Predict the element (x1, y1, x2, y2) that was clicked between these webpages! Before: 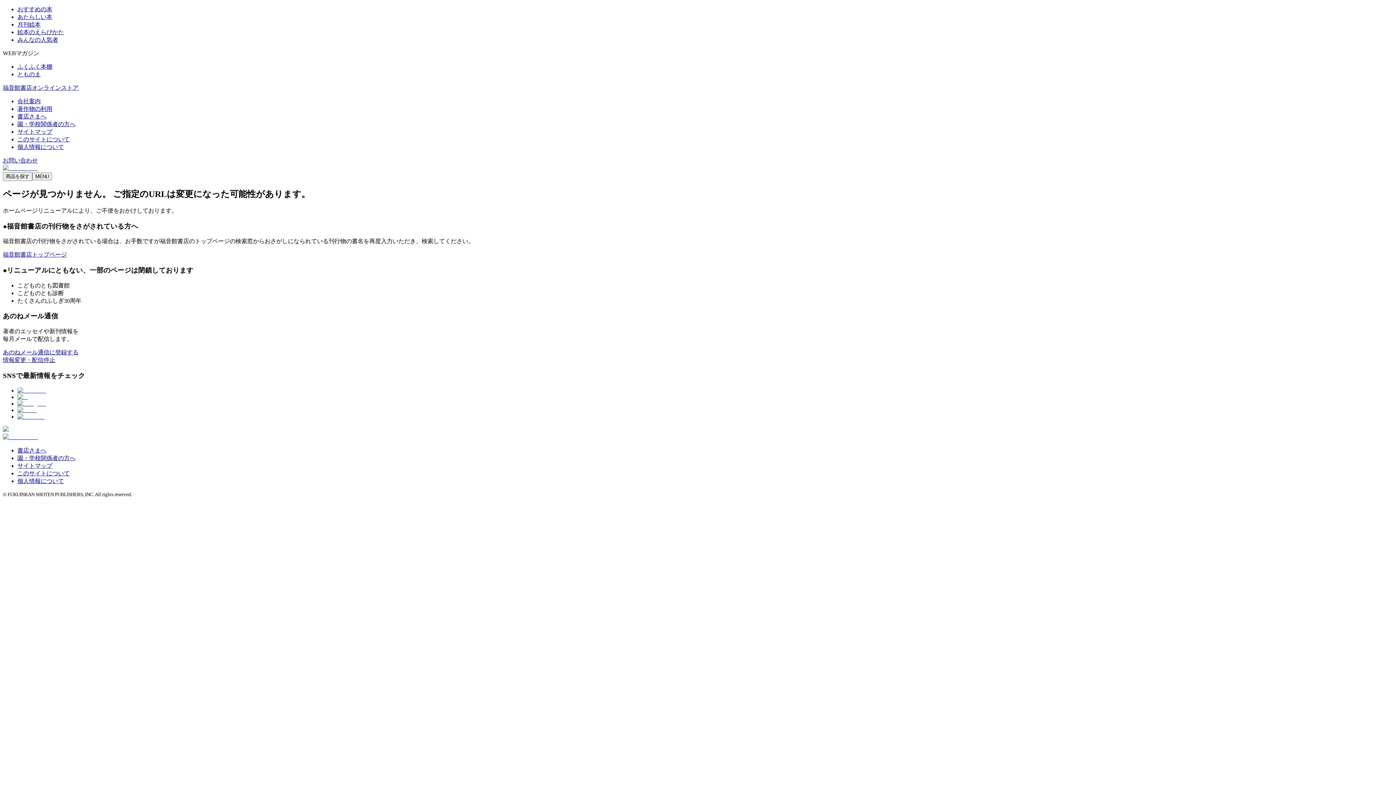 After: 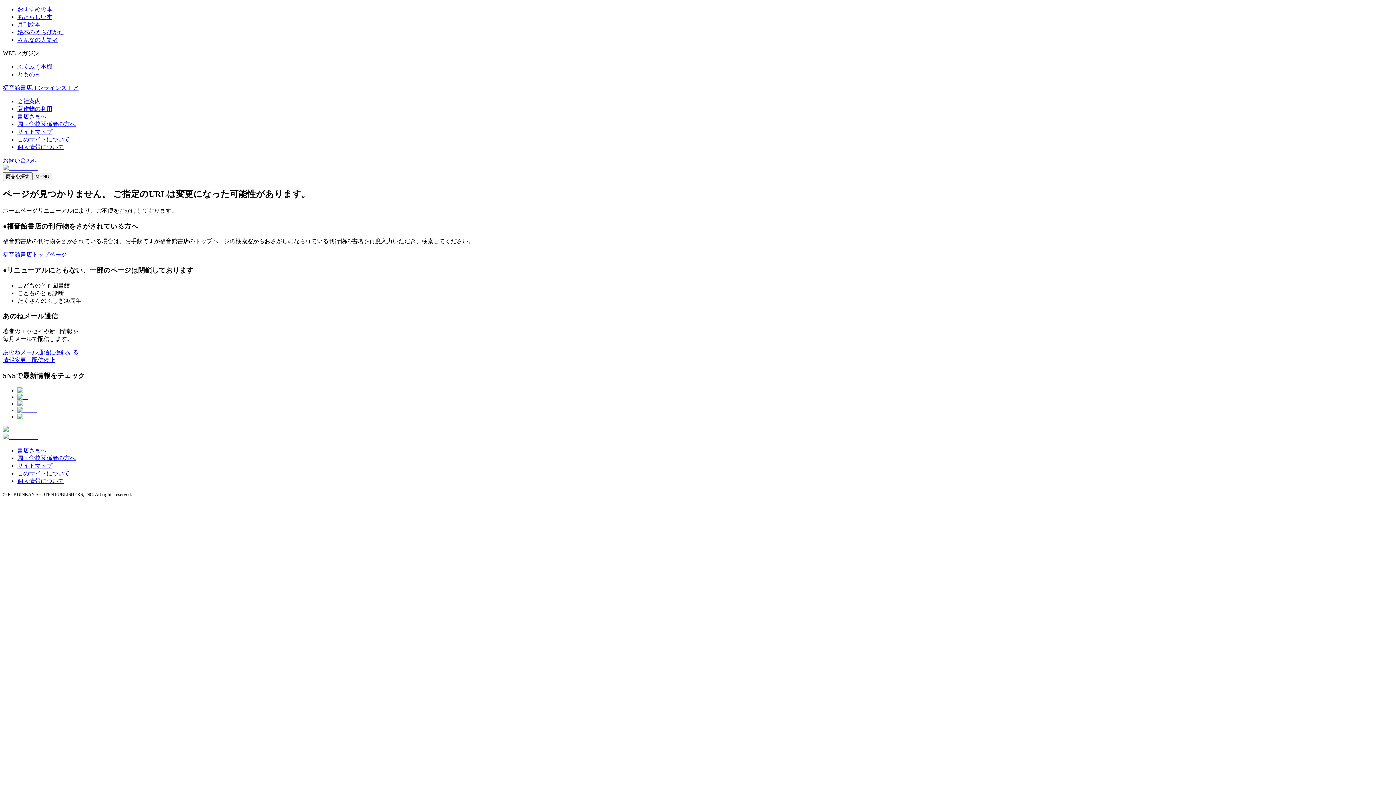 Action: bbox: (17, 105, 52, 112) label: 著作物の利用